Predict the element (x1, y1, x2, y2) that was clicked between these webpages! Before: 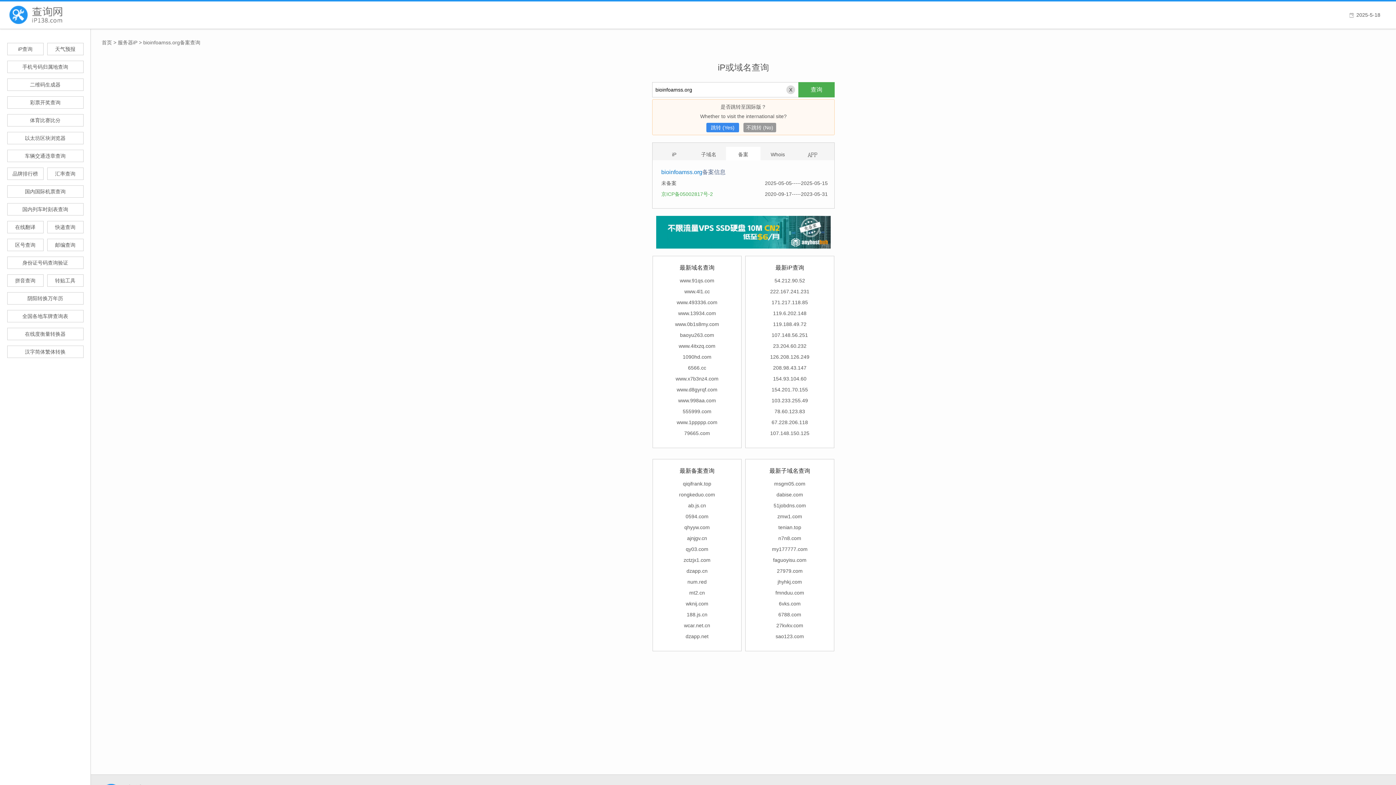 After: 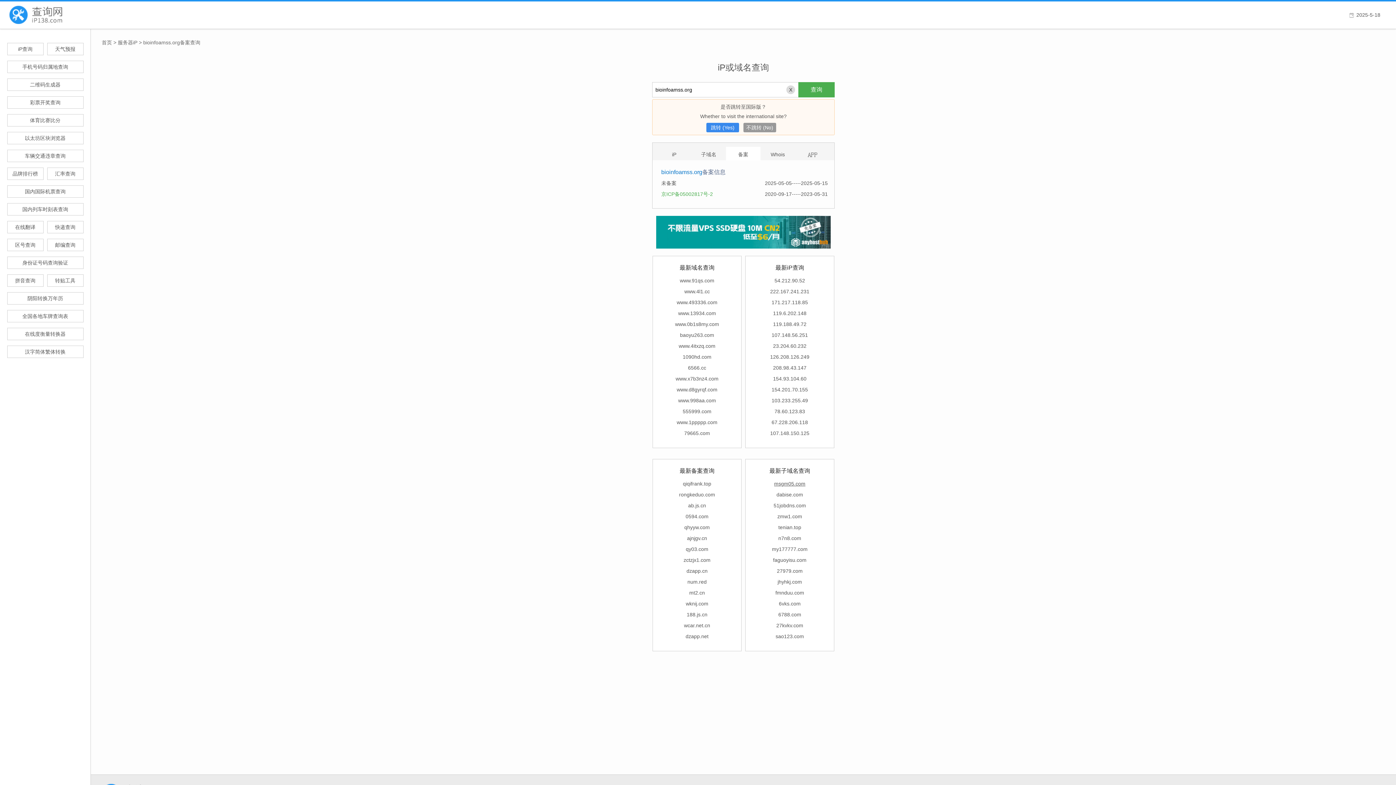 Action: bbox: (774, 481, 805, 486) label: msgm05.com